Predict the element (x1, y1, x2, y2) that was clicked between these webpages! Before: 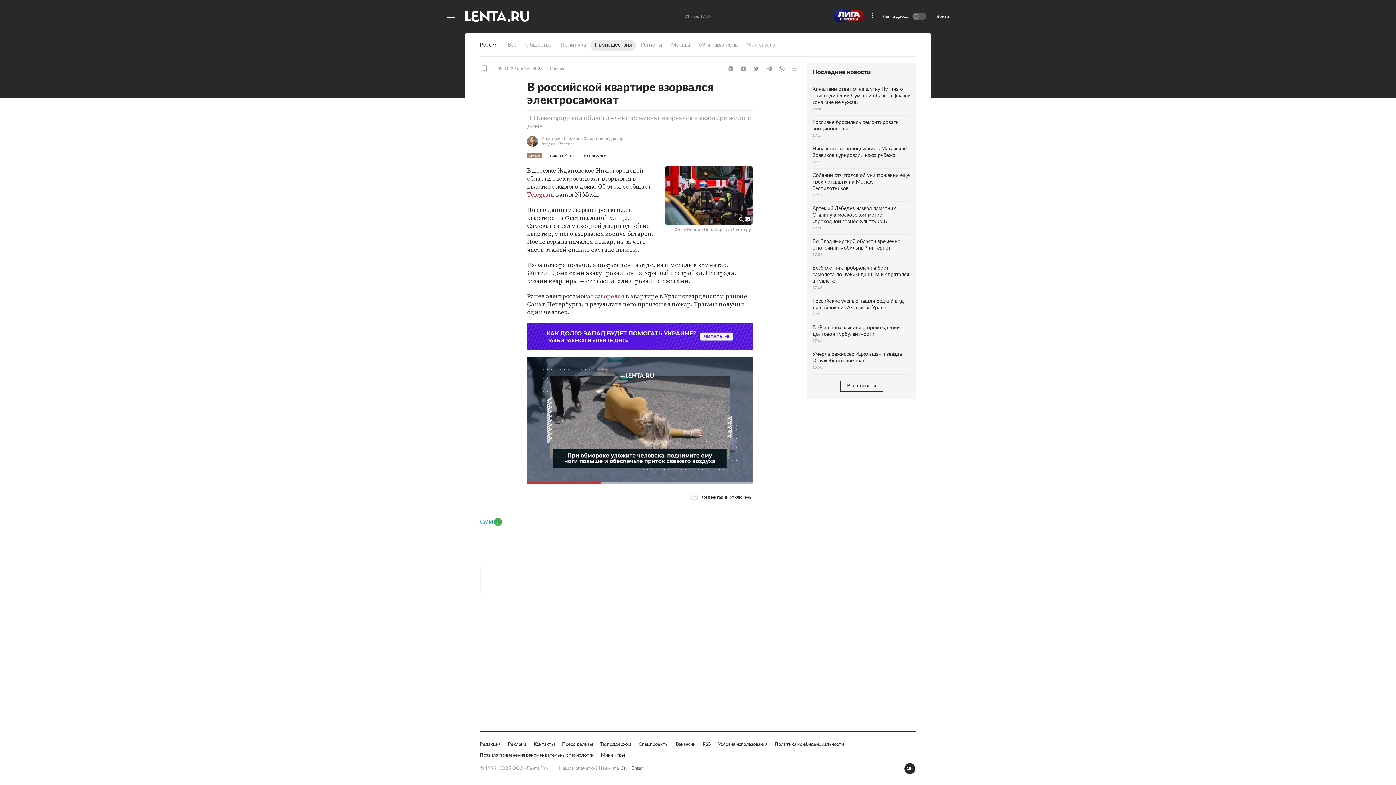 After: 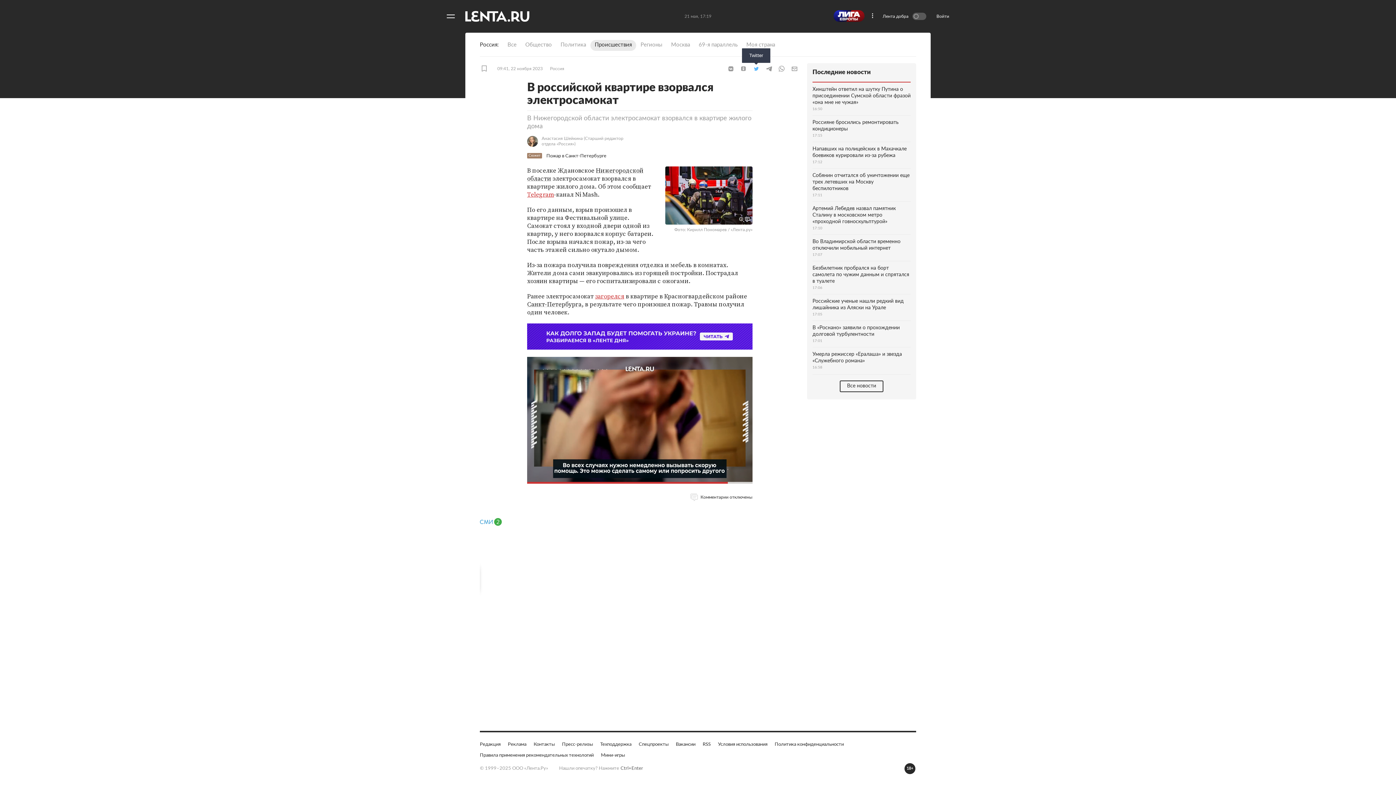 Action: label: Twitter bbox: (750, 65, 761, 72)